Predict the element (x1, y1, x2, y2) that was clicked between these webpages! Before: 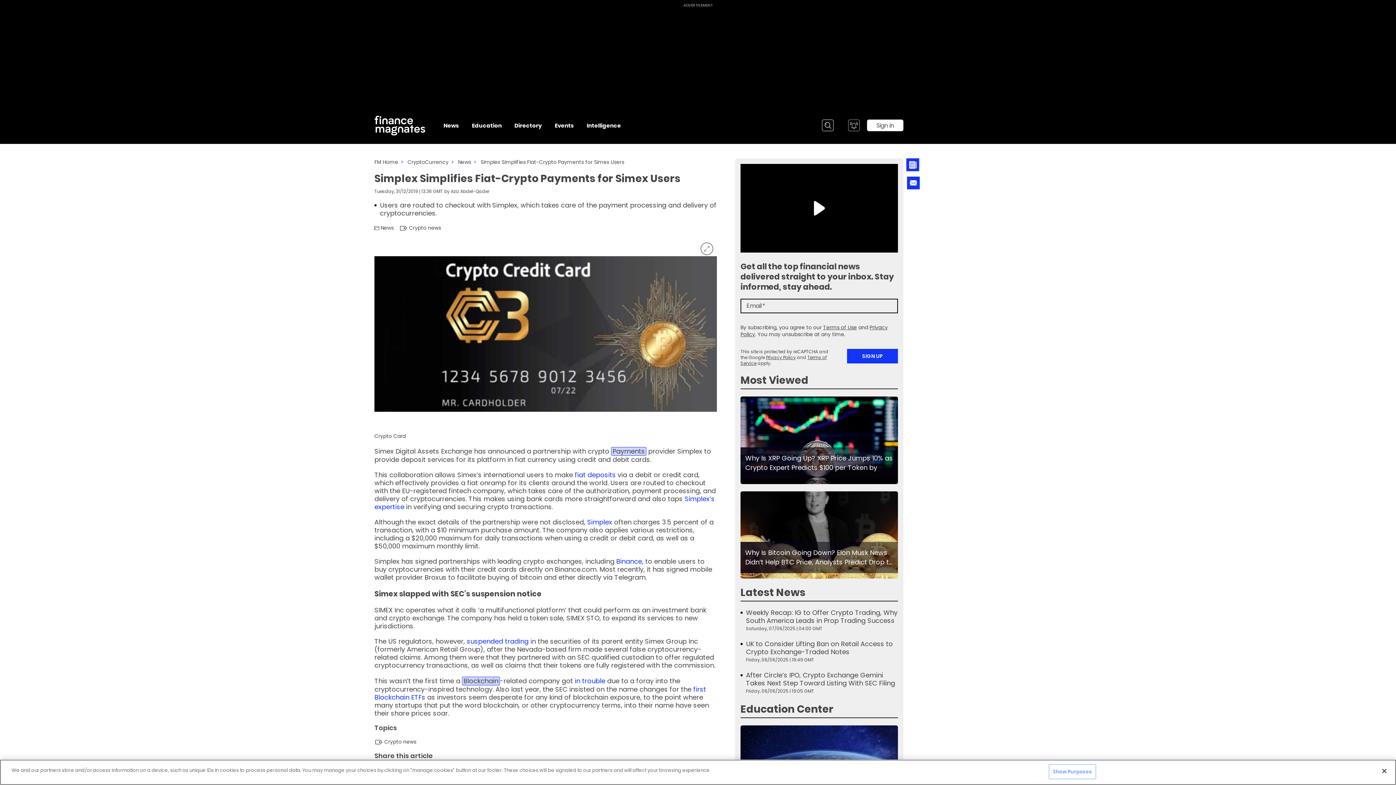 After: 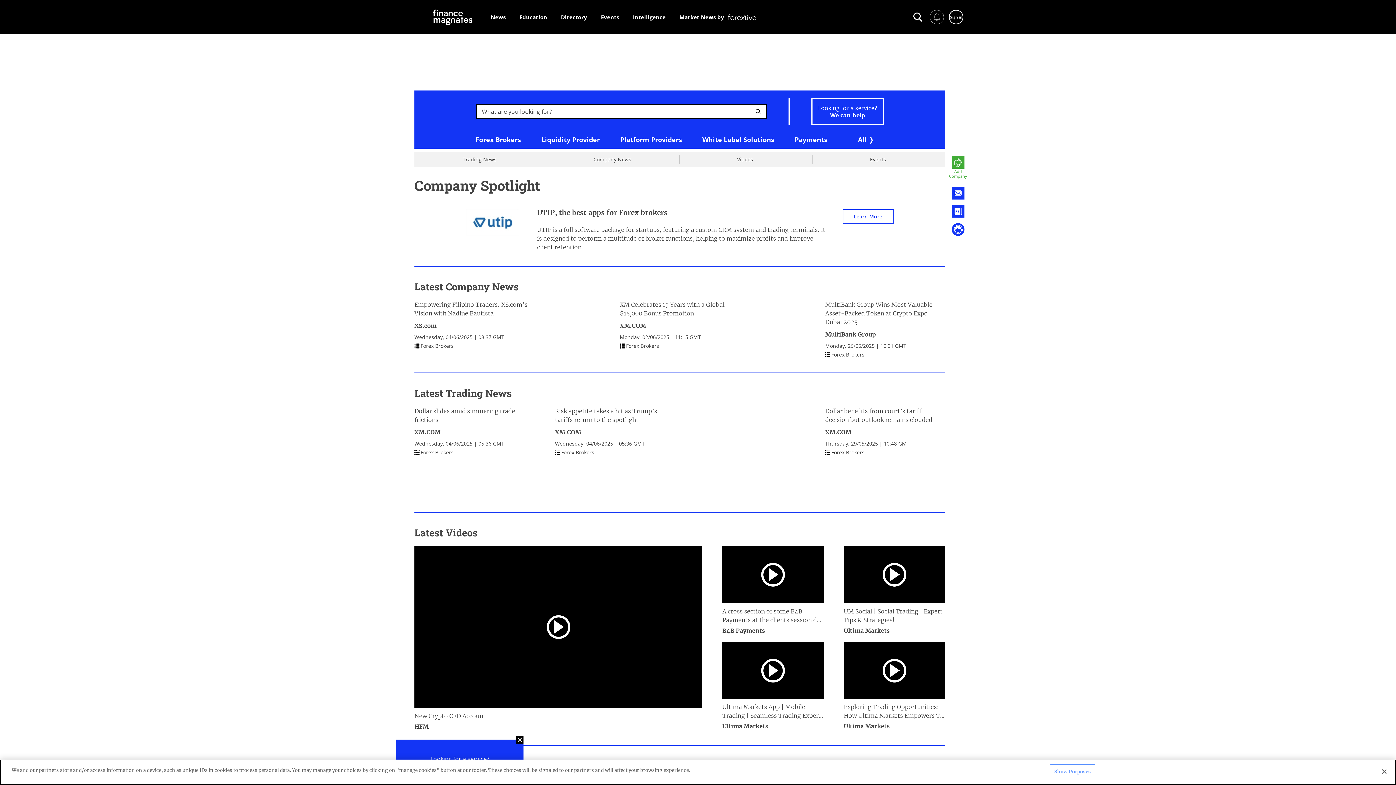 Action: label: Directory bbox: (514, 115, 542, 135)